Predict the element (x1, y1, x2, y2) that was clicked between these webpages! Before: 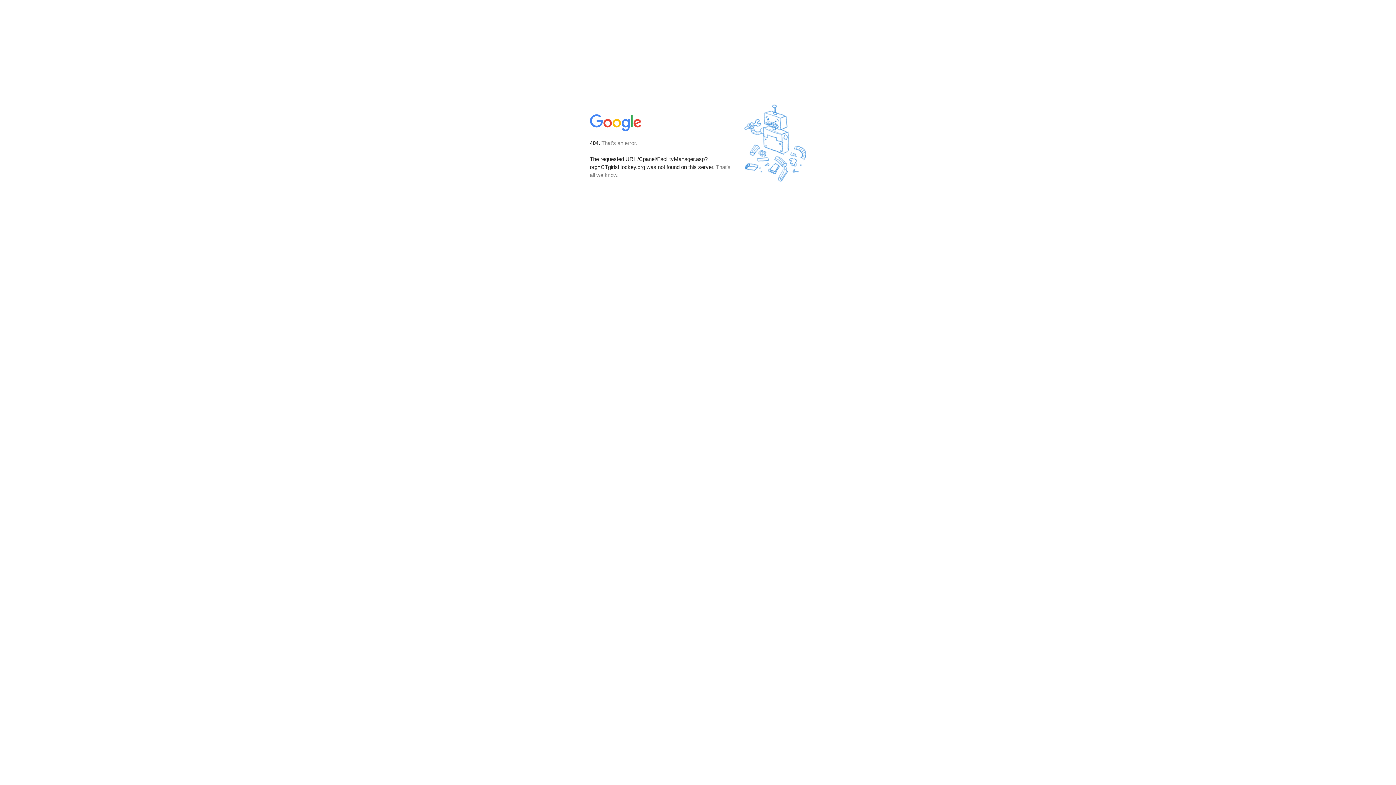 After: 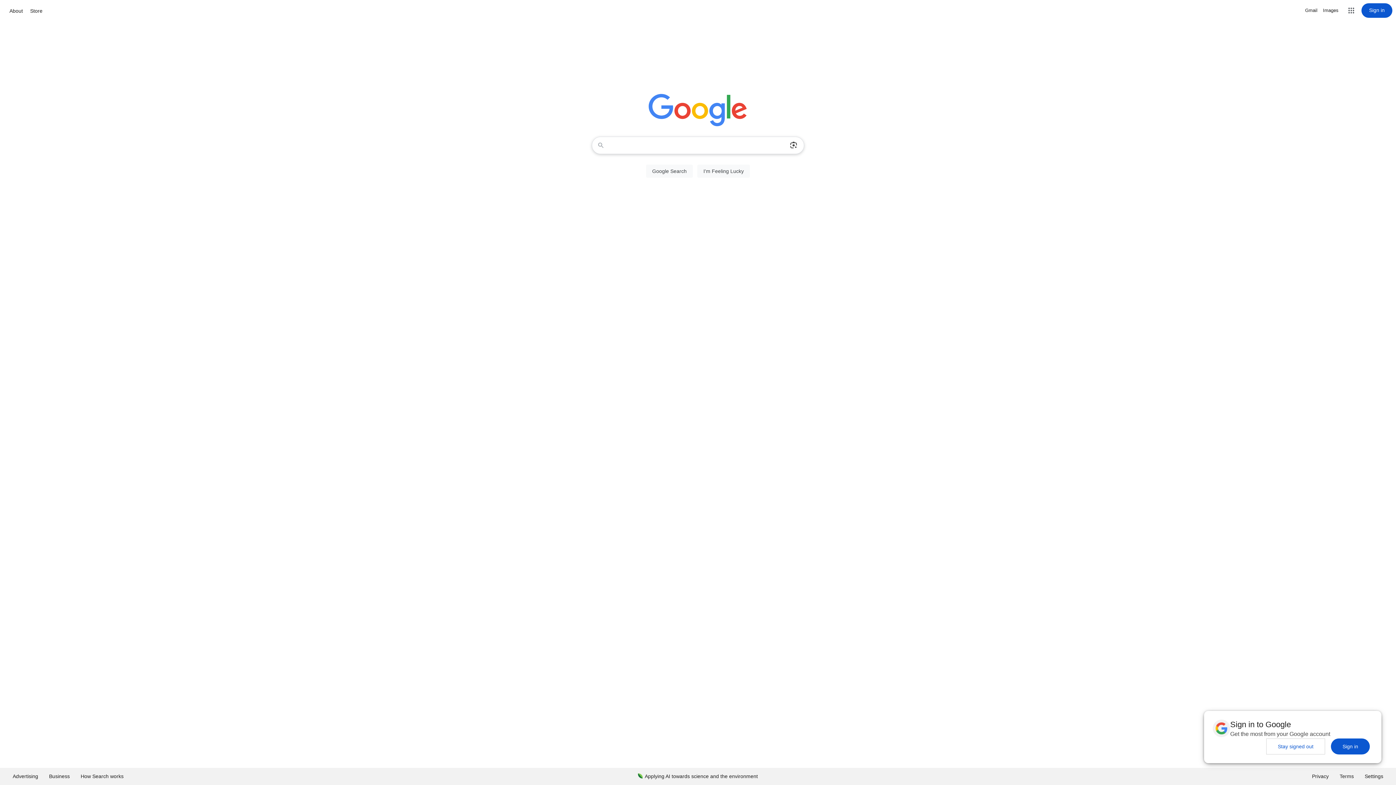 Action: bbox: (590, 127, 642, 134)